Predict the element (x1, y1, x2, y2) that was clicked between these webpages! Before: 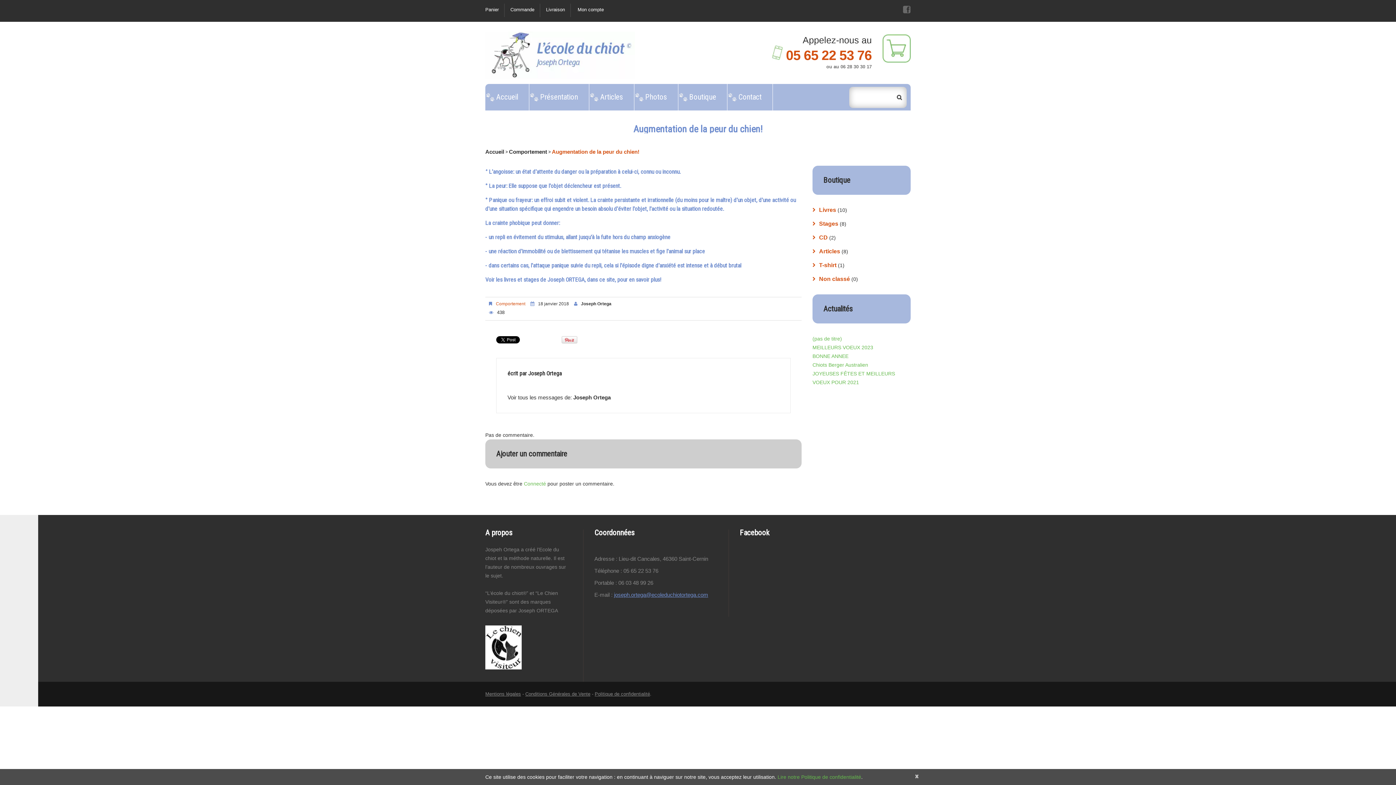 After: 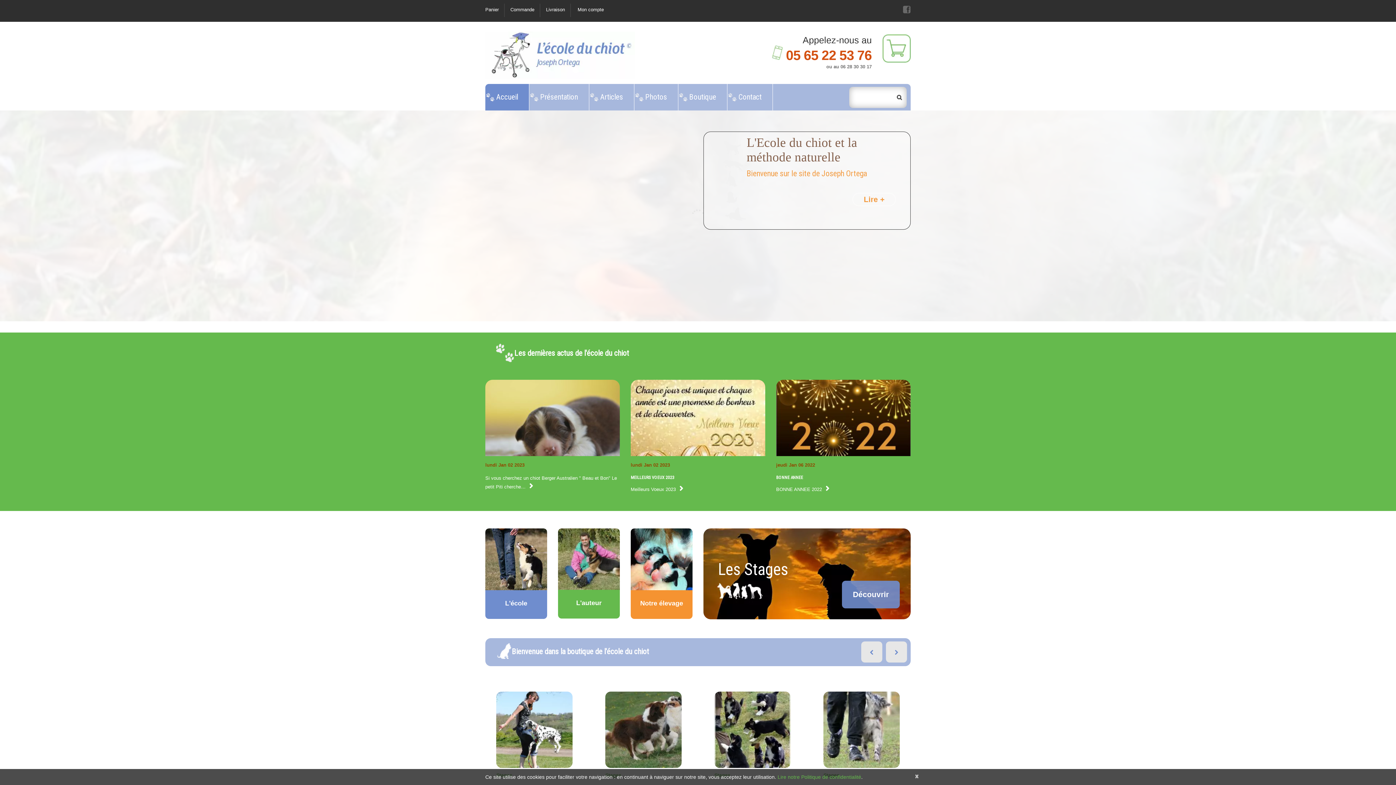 Action: label: Joseph Ortega bbox: (573, 394, 610, 400)